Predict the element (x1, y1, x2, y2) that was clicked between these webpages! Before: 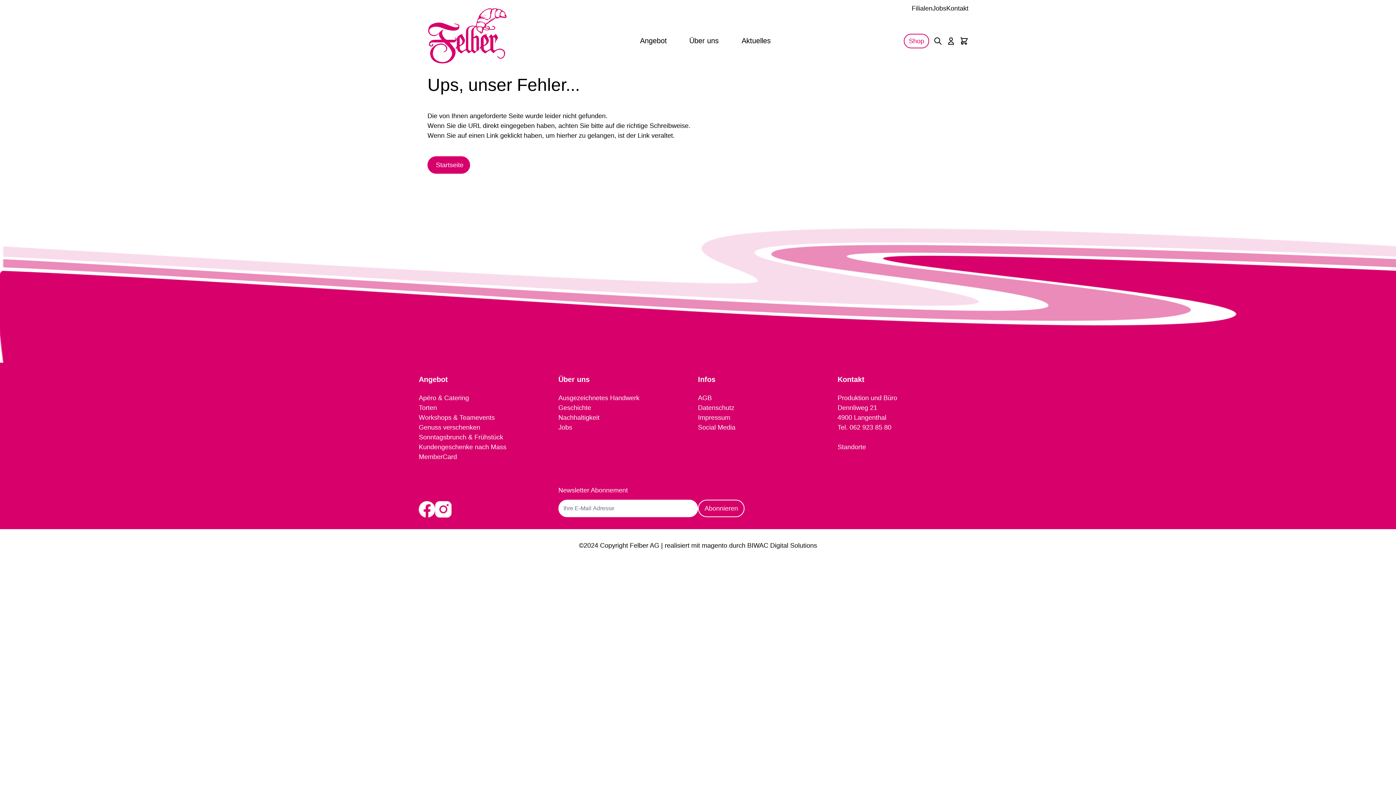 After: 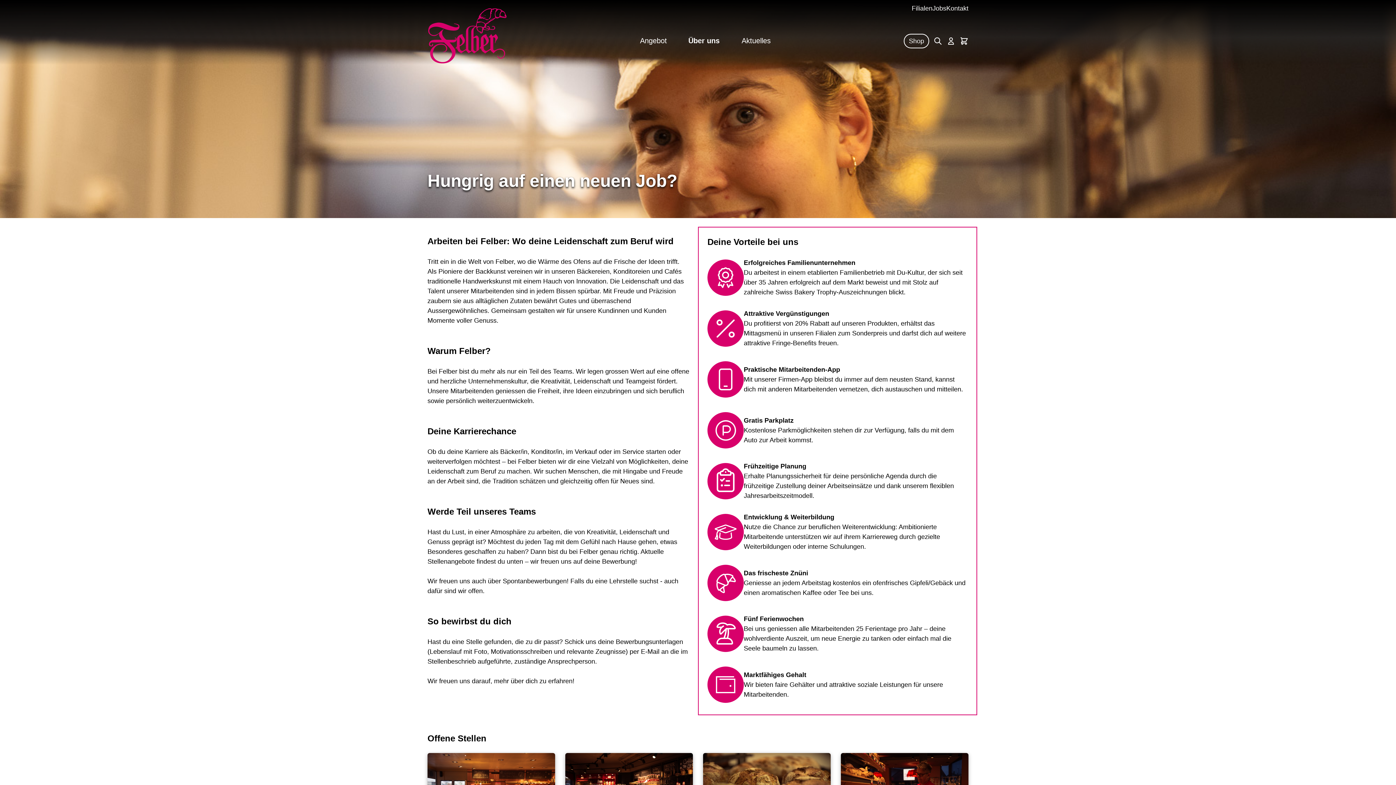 Action: bbox: (558, 424, 572, 431) label: Jobs